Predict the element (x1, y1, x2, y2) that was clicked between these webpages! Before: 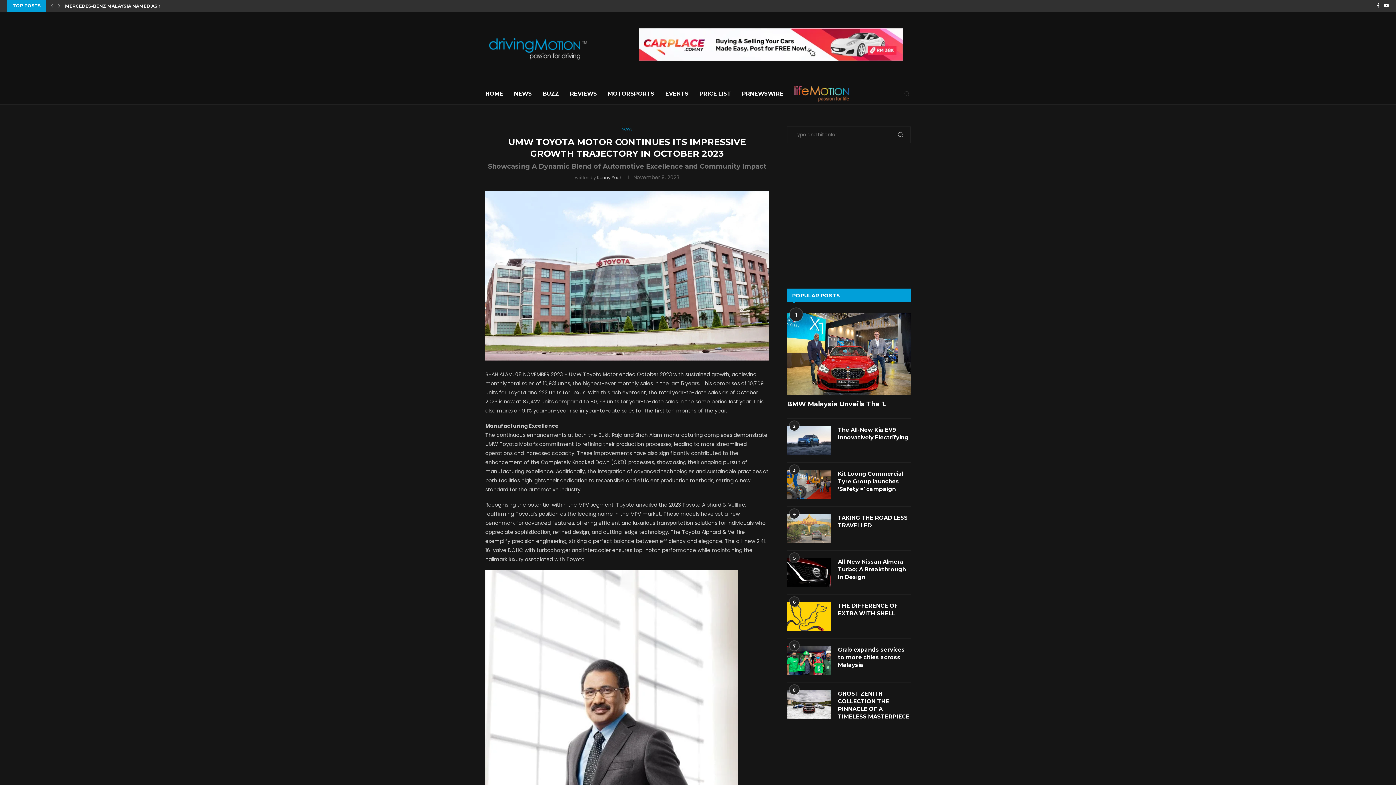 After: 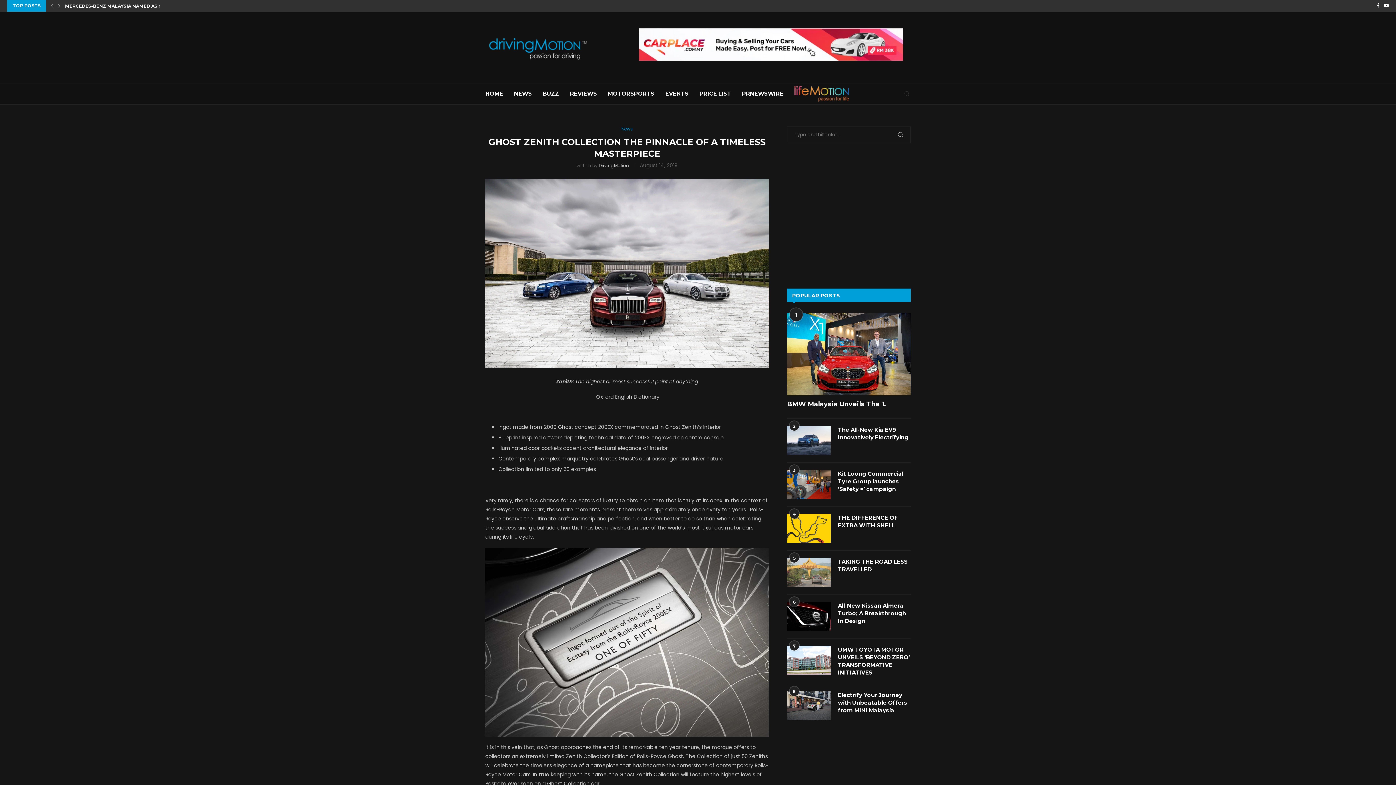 Action: label: GHOST ZENITH COLLECTION THE PINNACLE OF A TIMELESS MASTERPIECE bbox: (838, 690, 910, 720)